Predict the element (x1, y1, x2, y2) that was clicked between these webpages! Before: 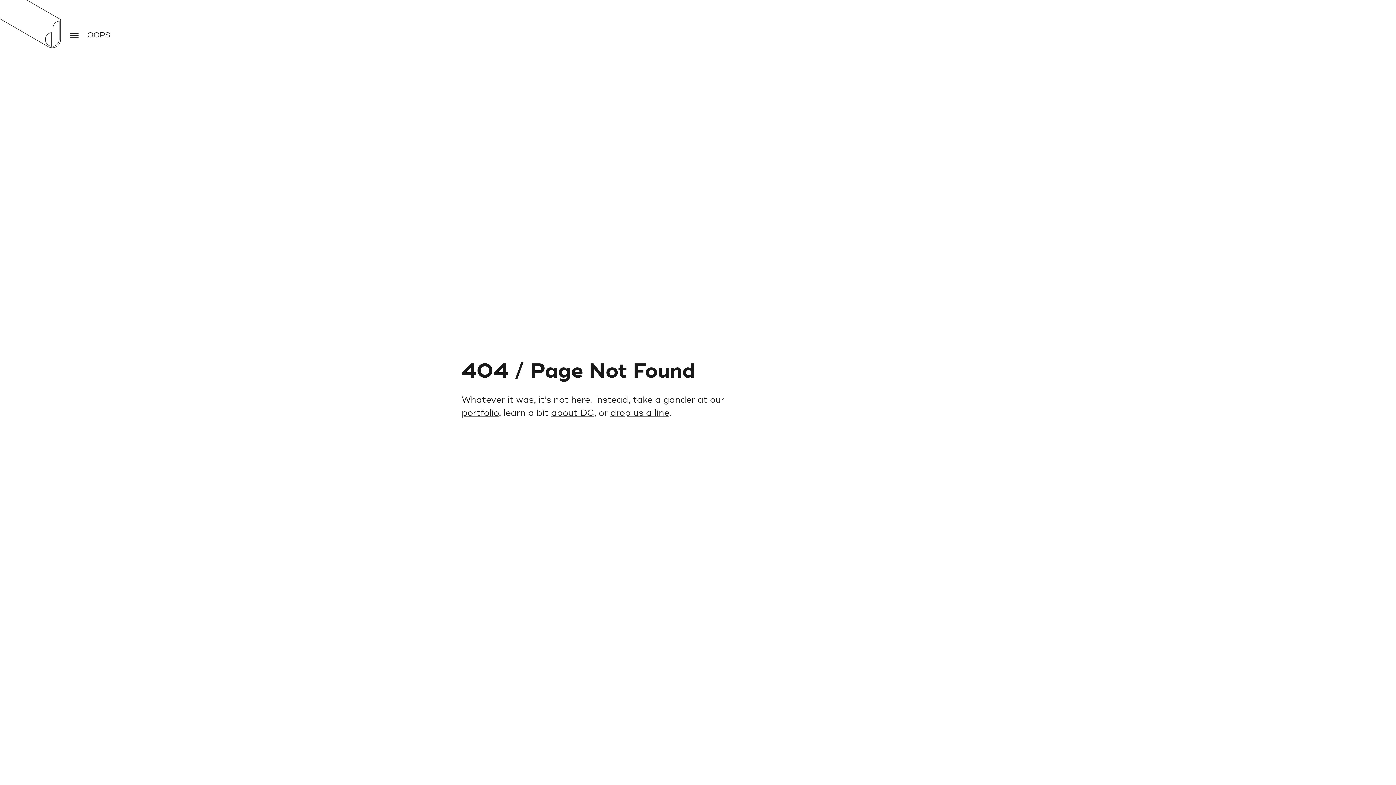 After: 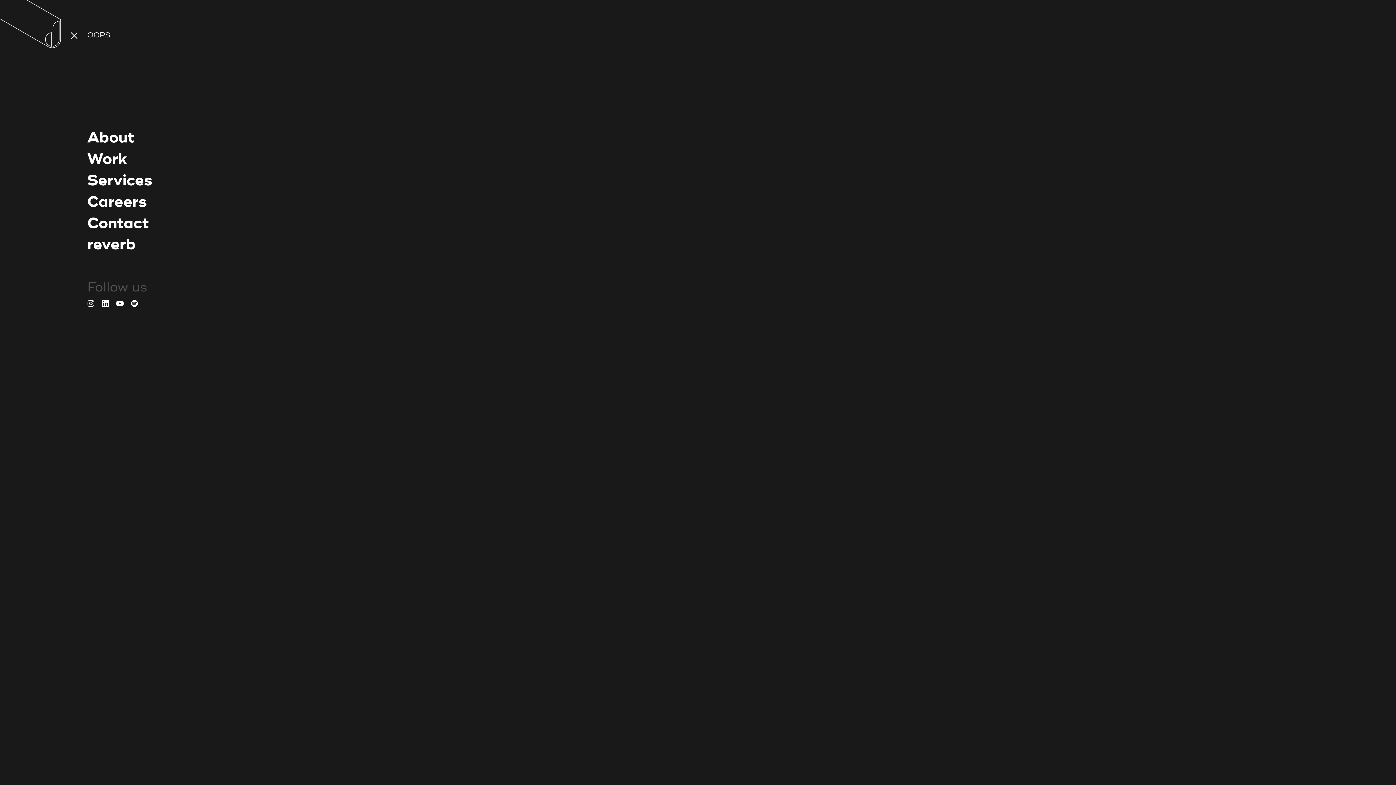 Action: bbox: (61, 22, 87, 48)